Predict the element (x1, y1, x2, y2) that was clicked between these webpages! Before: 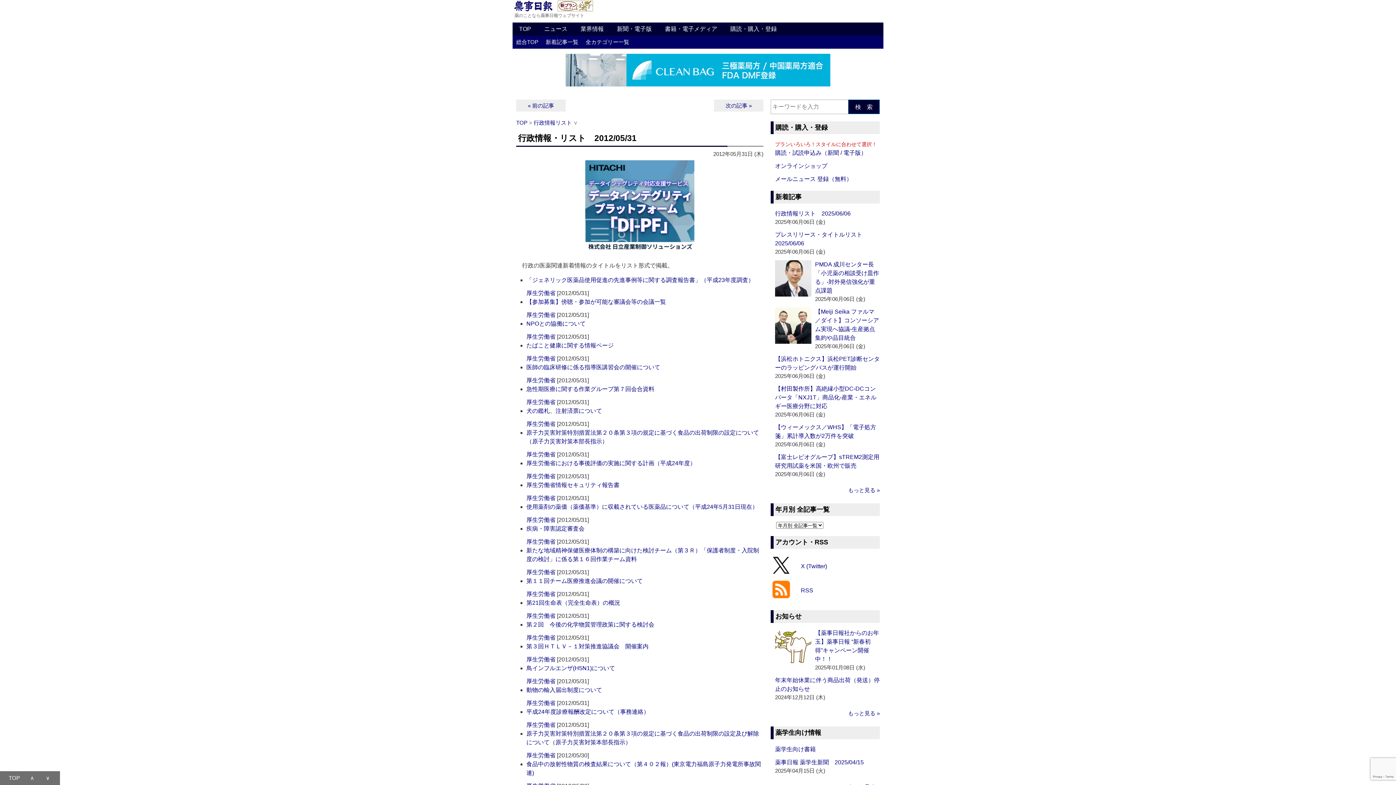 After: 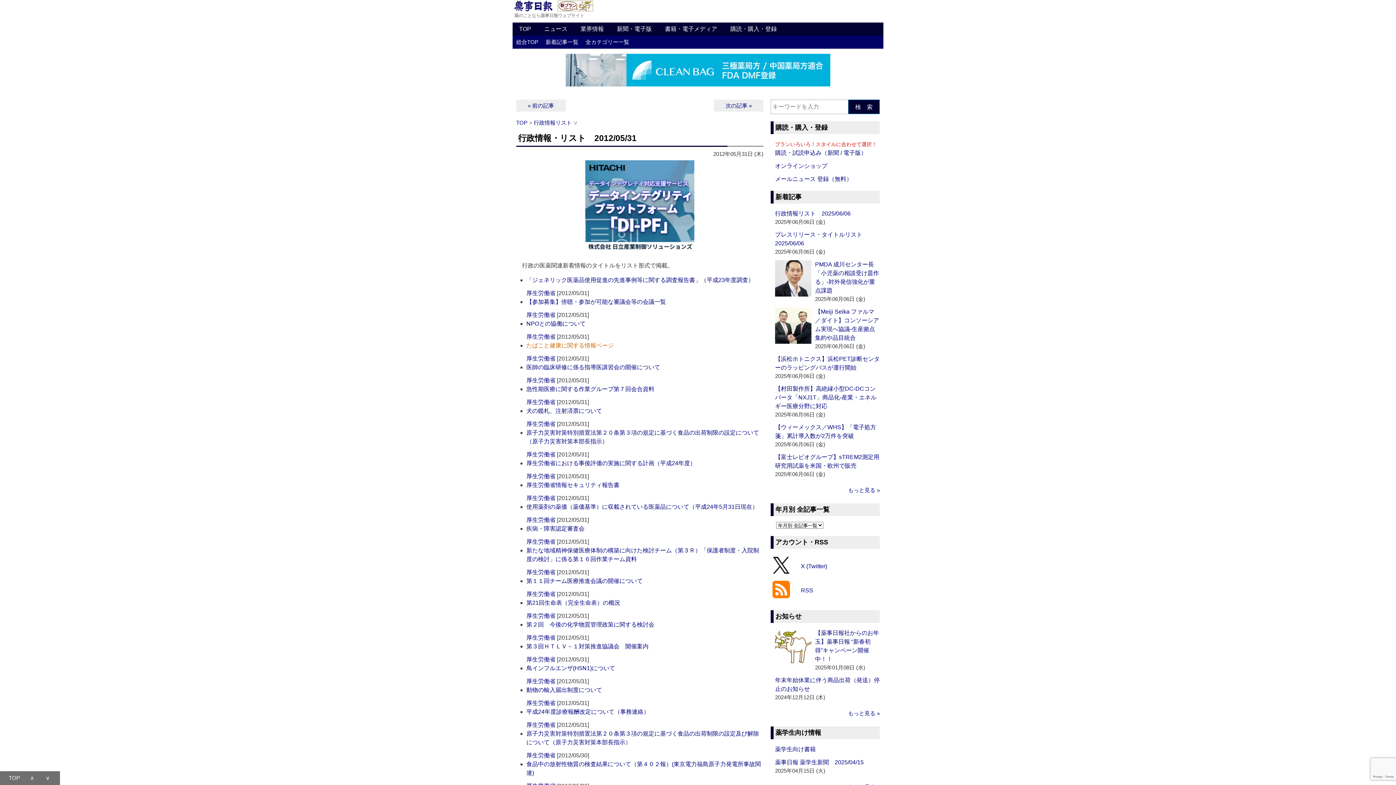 Action: bbox: (526, 342, 613, 348) label: たばこと健康に関する情報ページ